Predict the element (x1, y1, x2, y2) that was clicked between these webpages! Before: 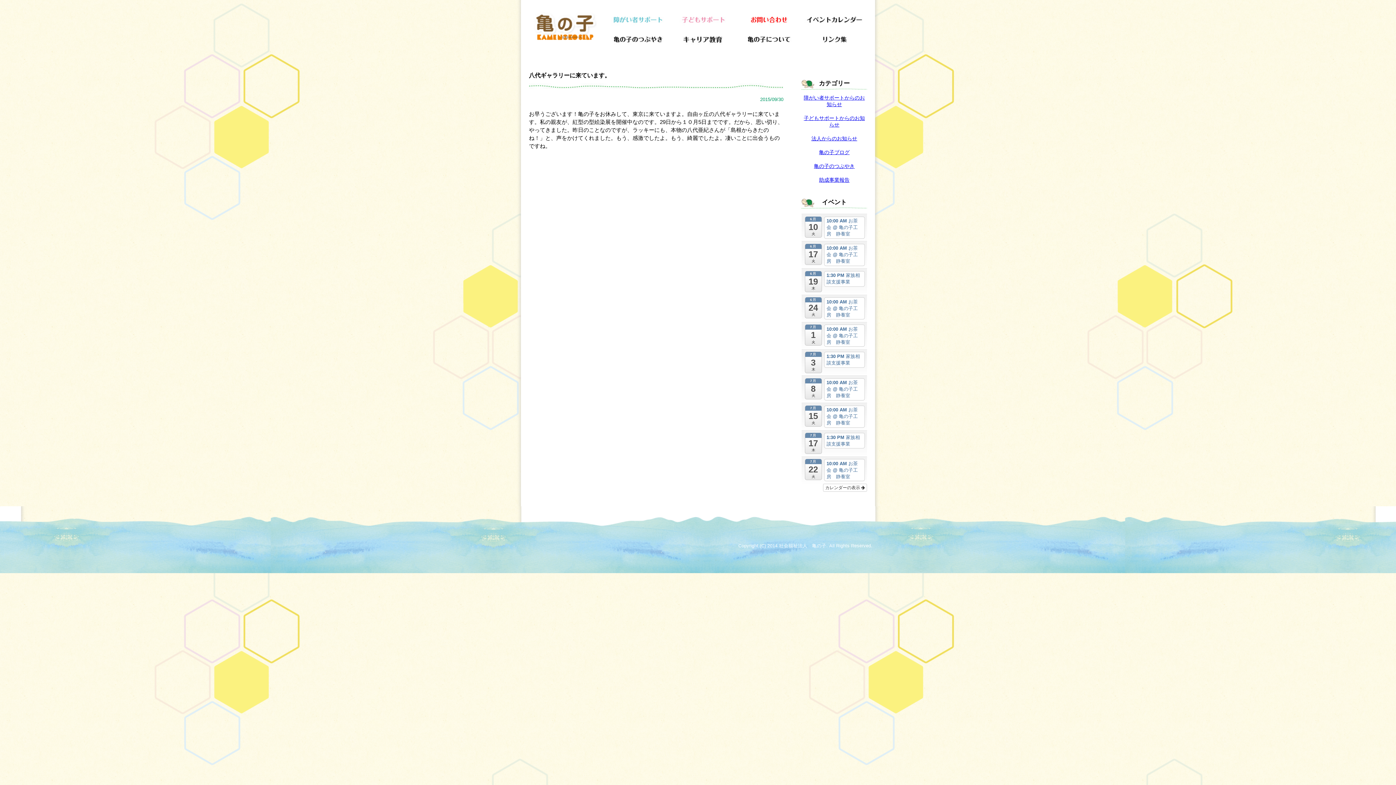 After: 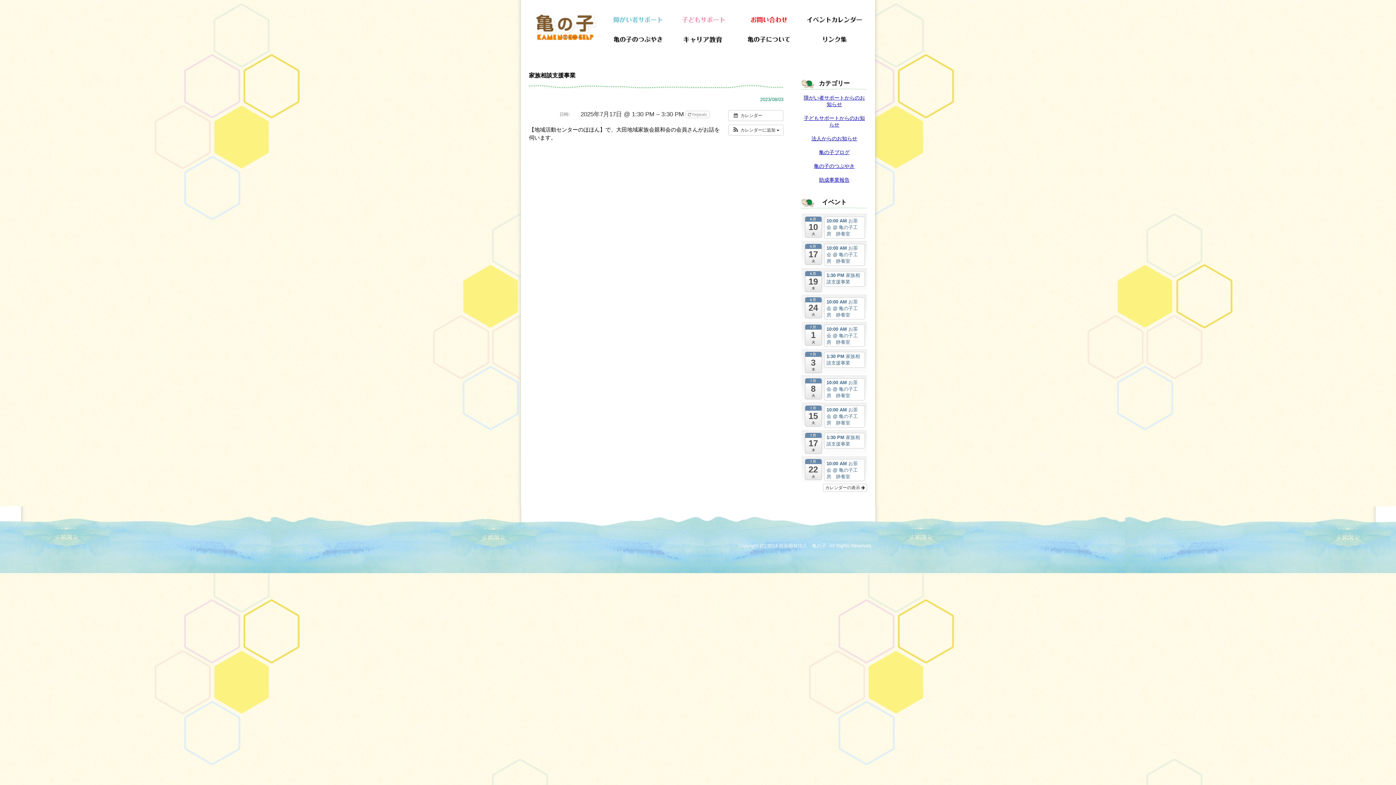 Action: bbox: (824, 433, 864, 448) label: 1:30 PM 家族相談支援事業